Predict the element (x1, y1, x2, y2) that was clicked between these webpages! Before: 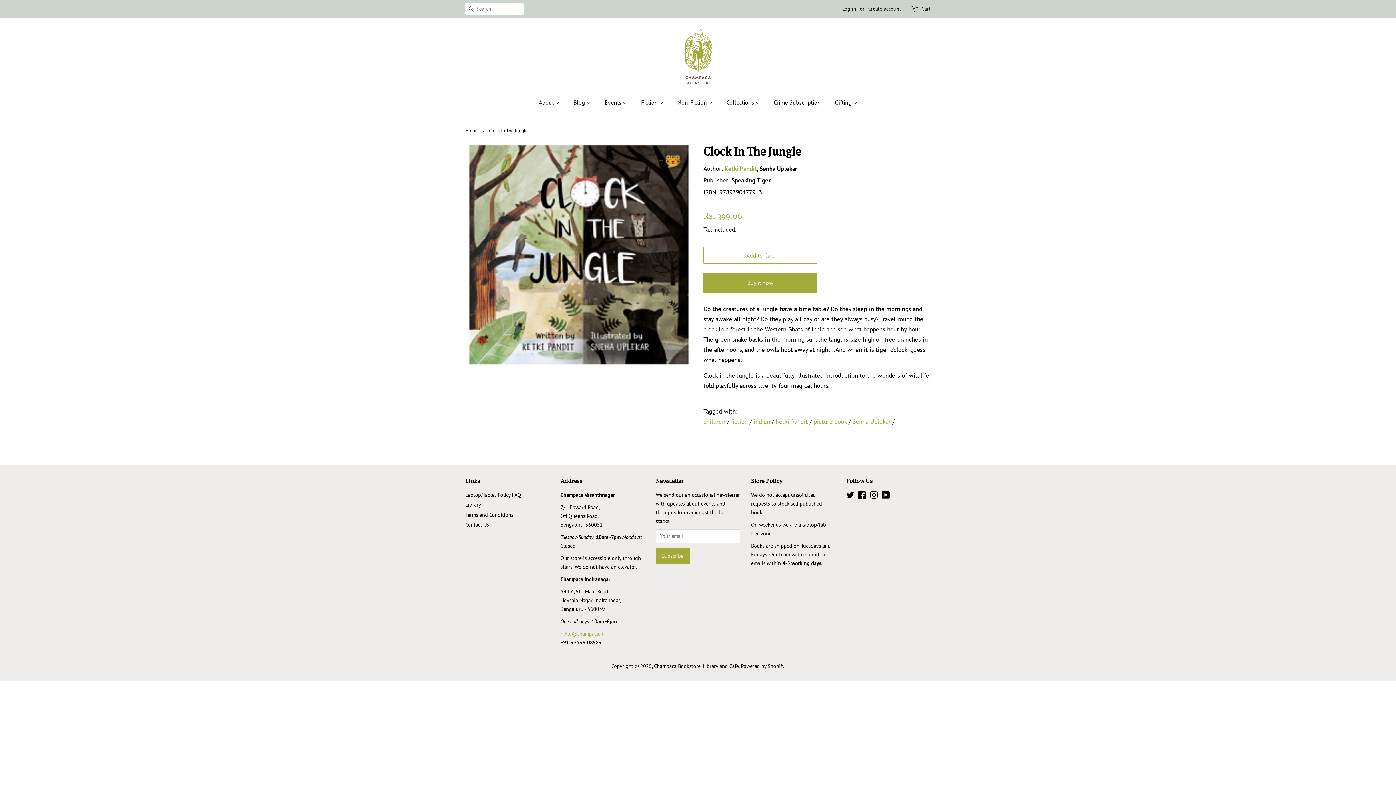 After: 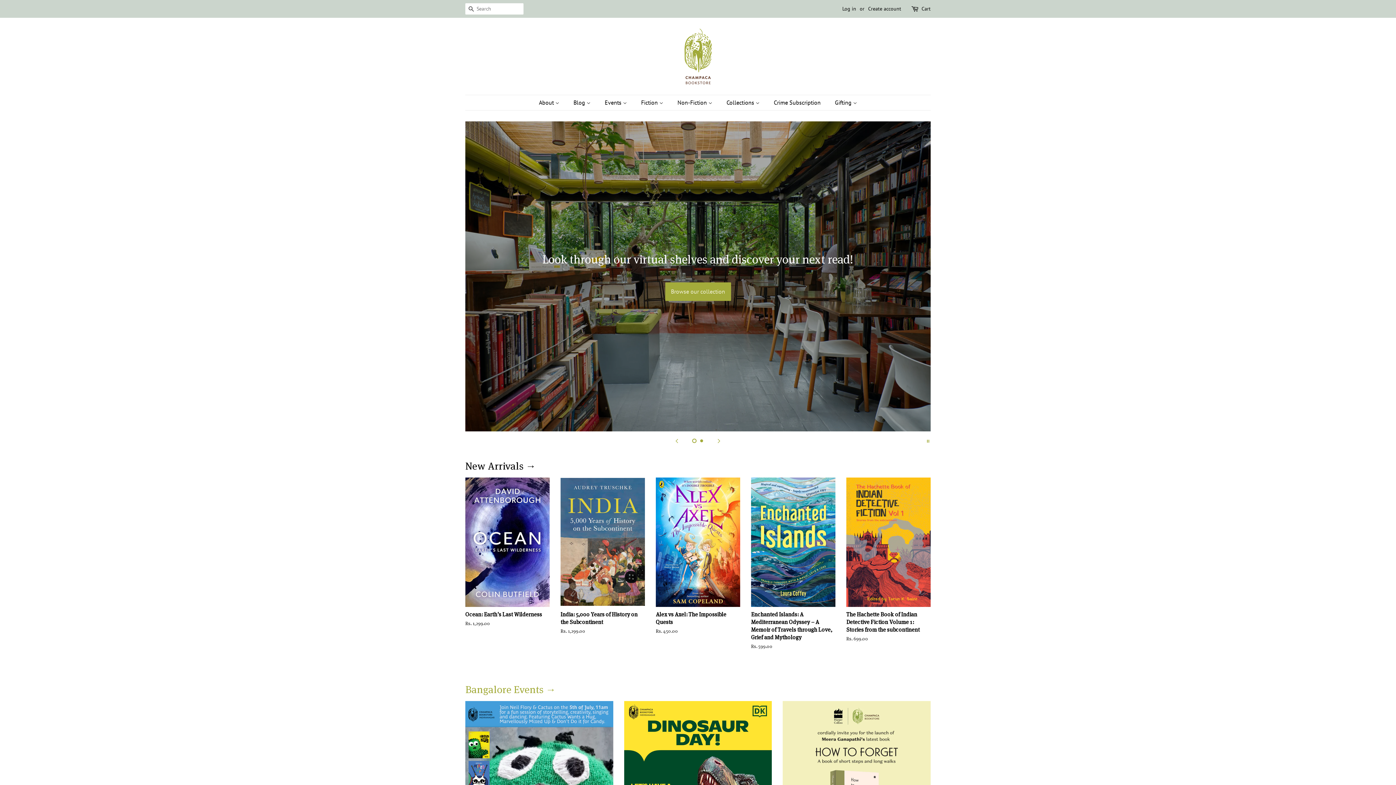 Action: bbox: (654, 662, 738, 669) label: Champaca Bookstore, Library and Cafe